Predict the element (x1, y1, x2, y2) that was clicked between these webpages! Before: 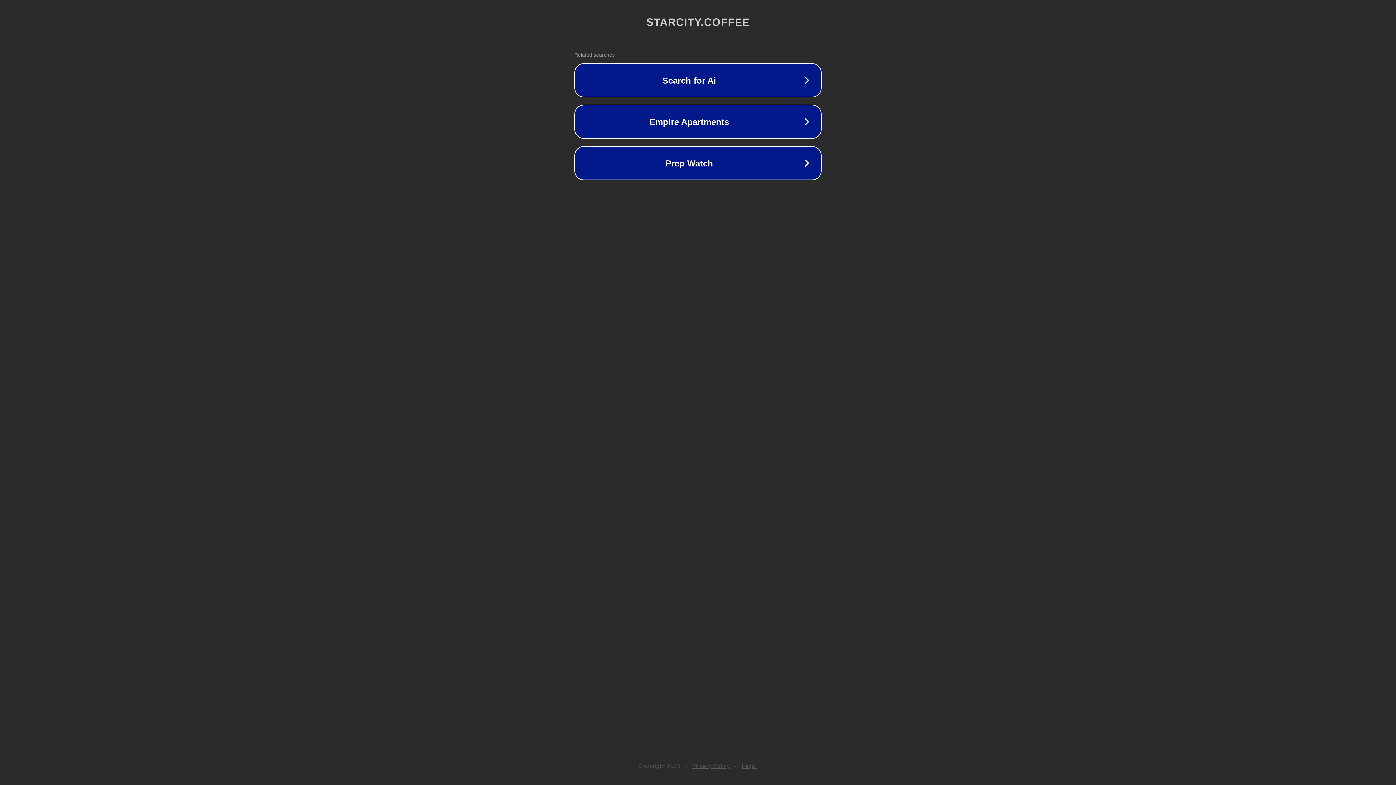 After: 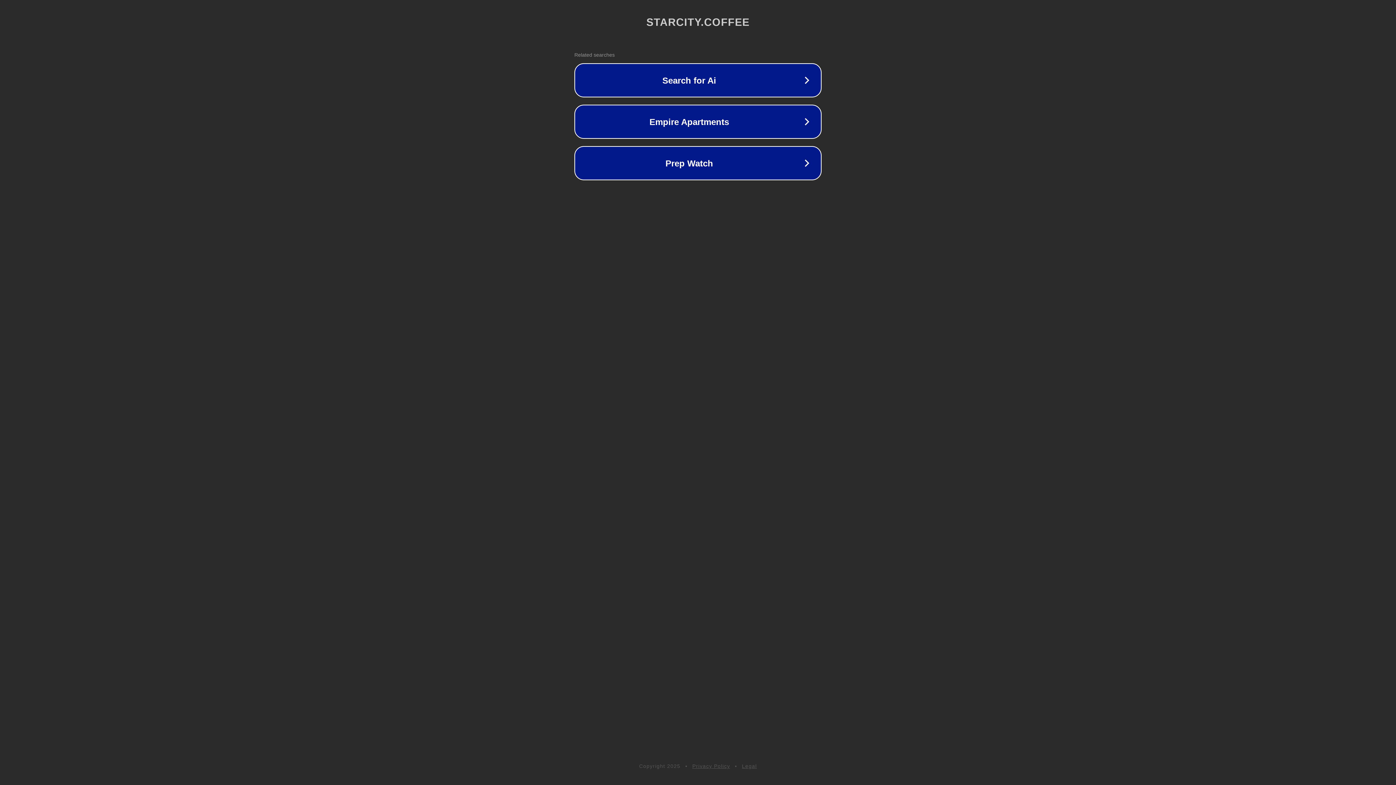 Action: label: Privacy Policy bbox: (692, 763, 730, 769)